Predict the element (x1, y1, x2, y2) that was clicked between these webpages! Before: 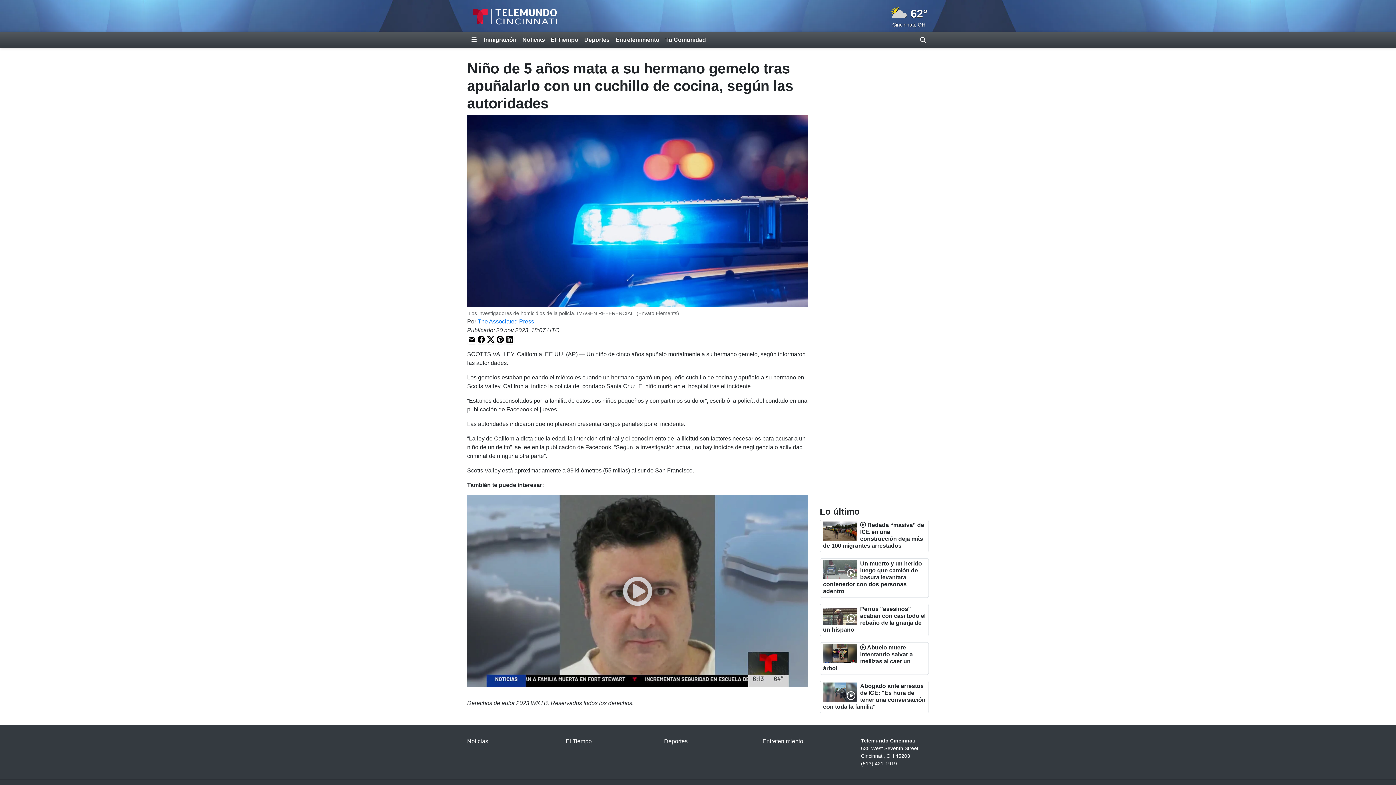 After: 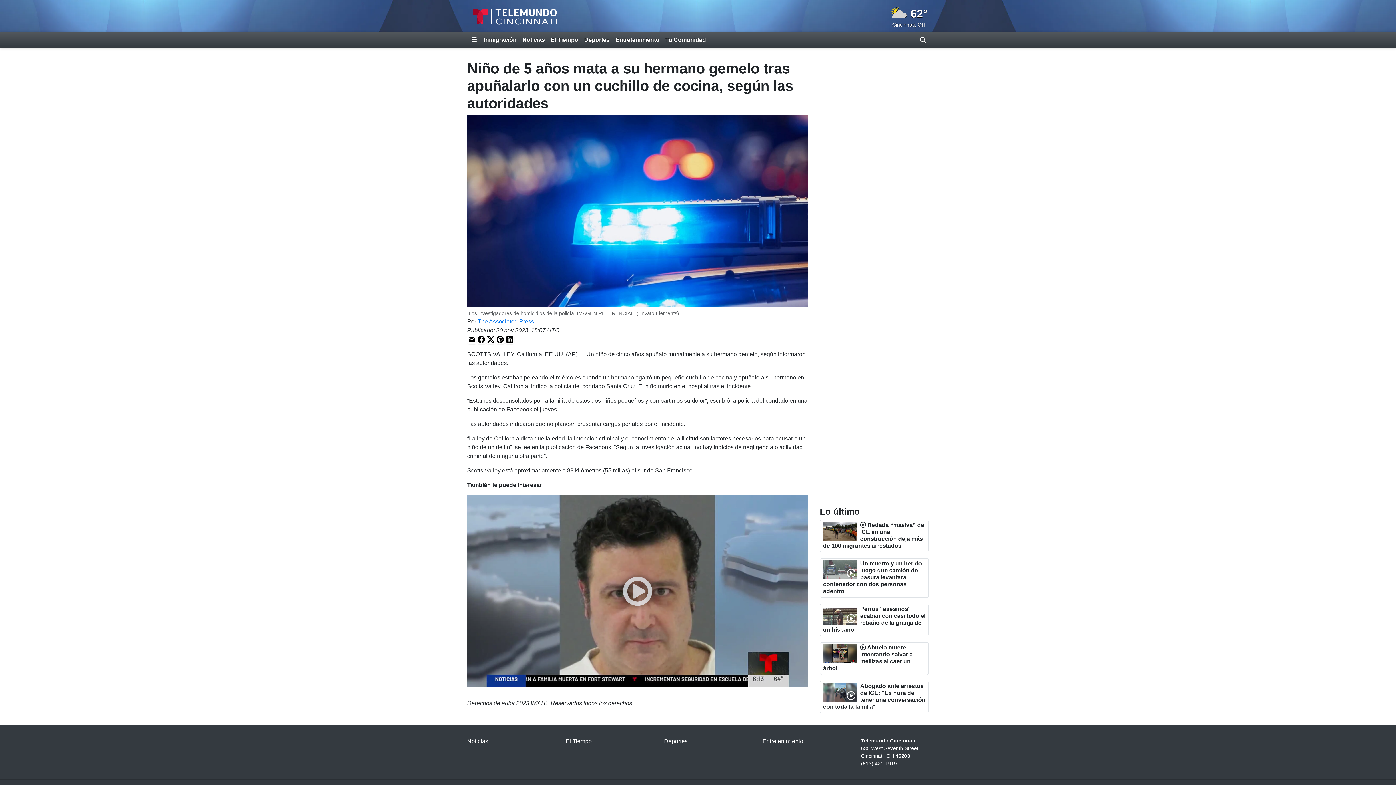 Action: bbox: (476, 334, 486, 344)